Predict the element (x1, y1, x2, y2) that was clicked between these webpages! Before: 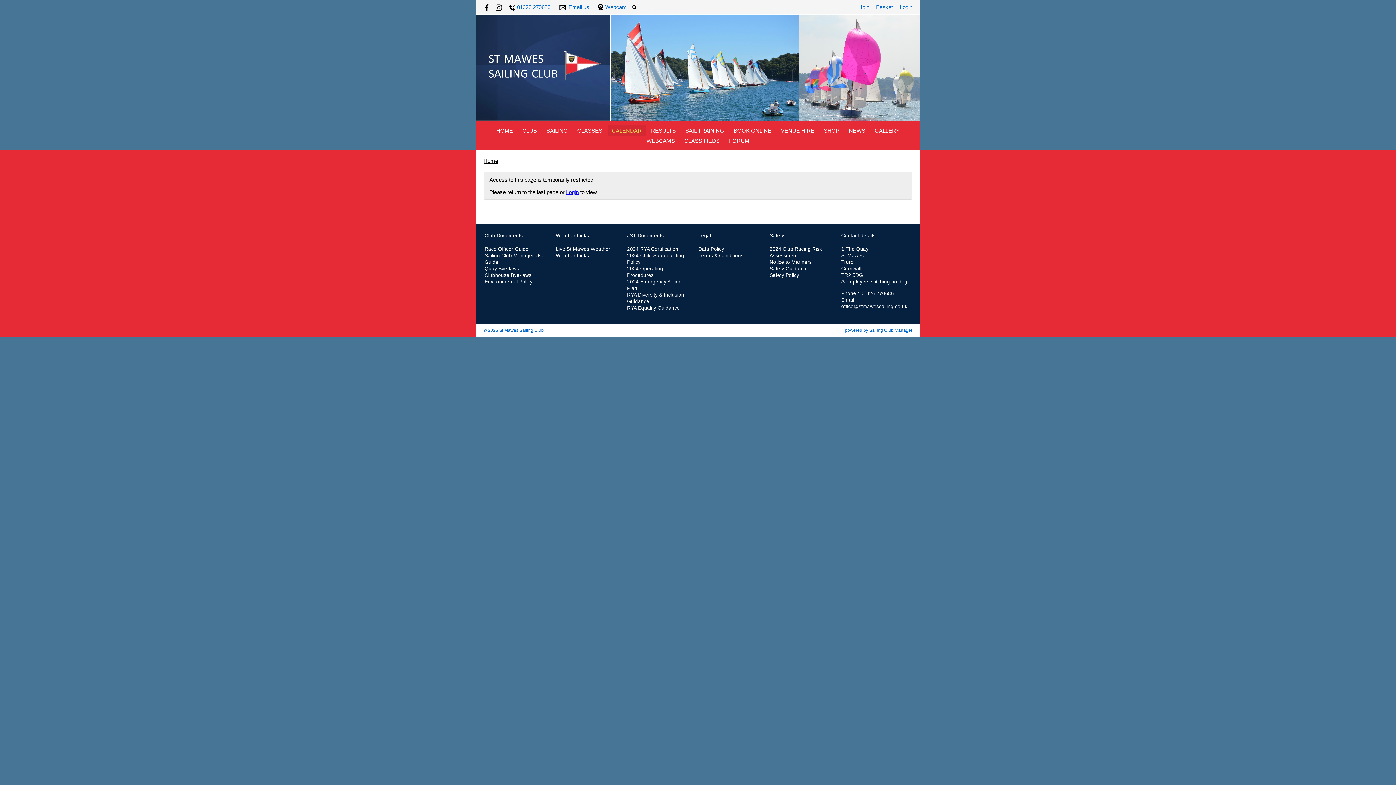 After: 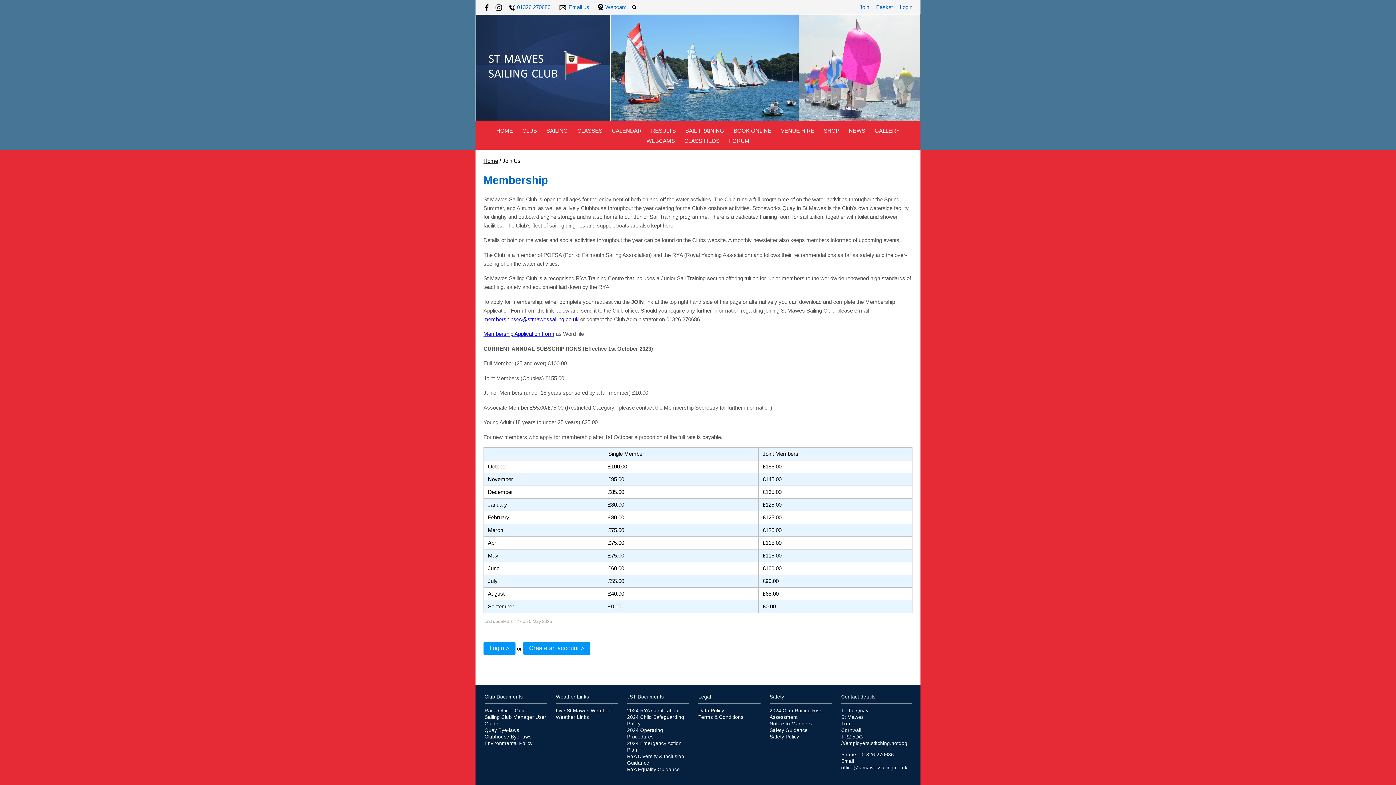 Action: label: Join bbox: (859, 4, 869, 10)